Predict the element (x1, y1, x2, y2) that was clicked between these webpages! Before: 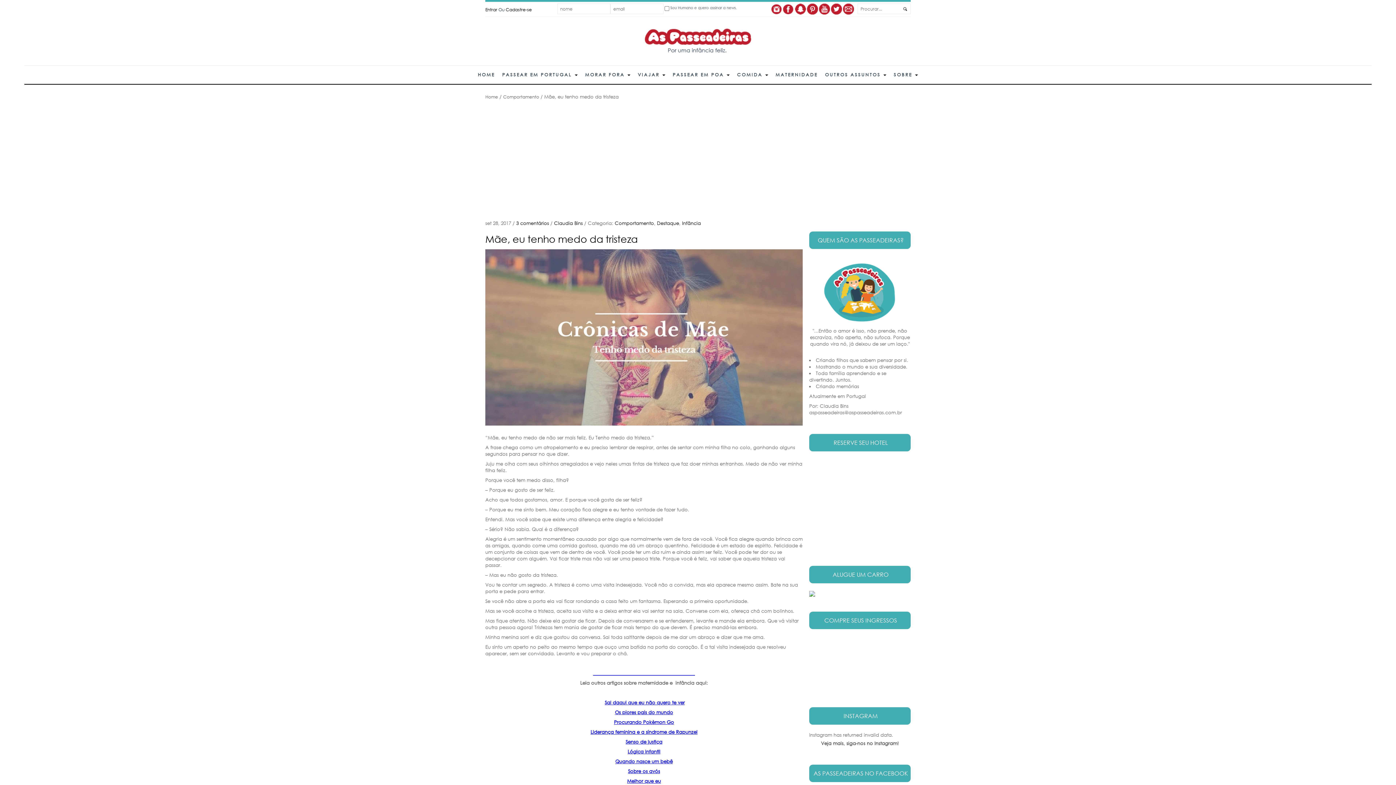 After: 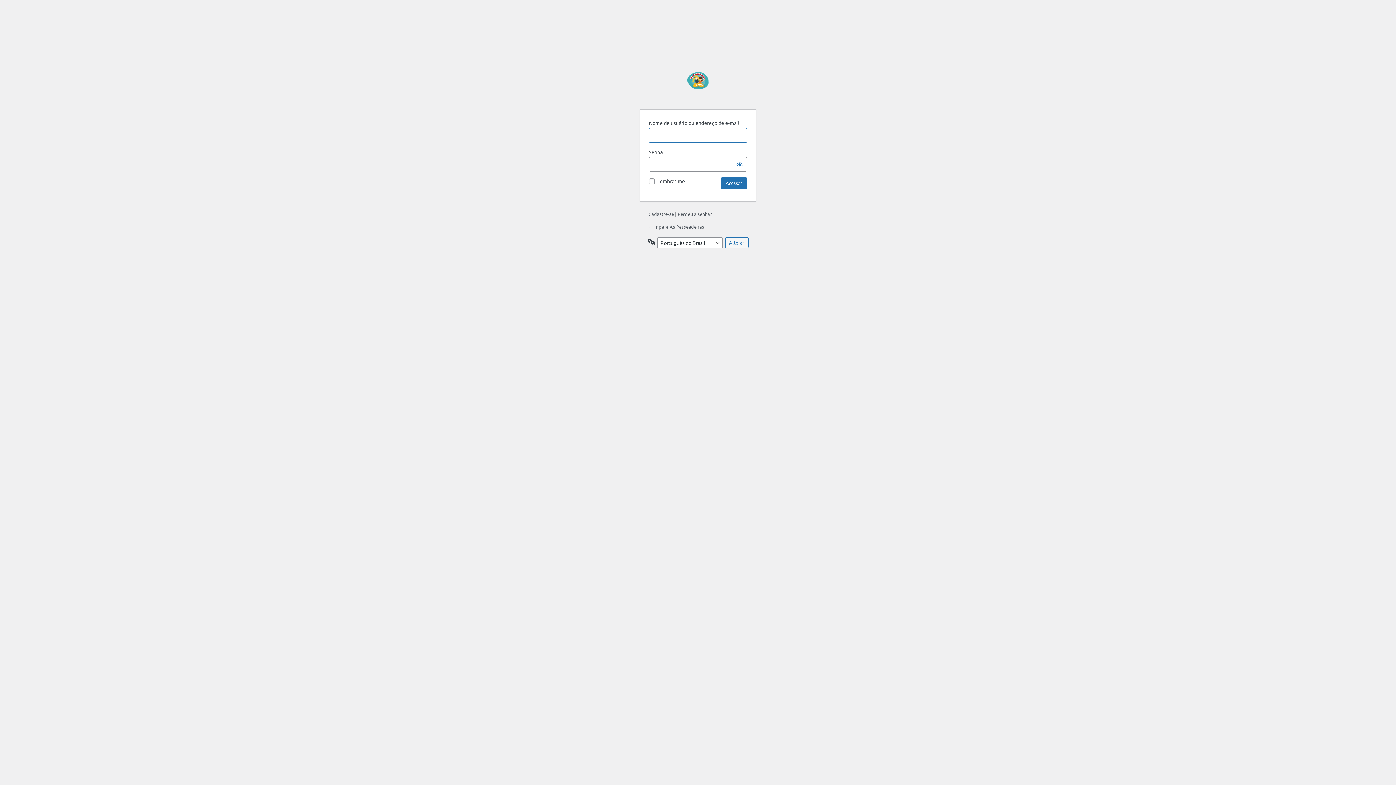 Action: bbox: (485, 6, 497, 12) label: Entrar